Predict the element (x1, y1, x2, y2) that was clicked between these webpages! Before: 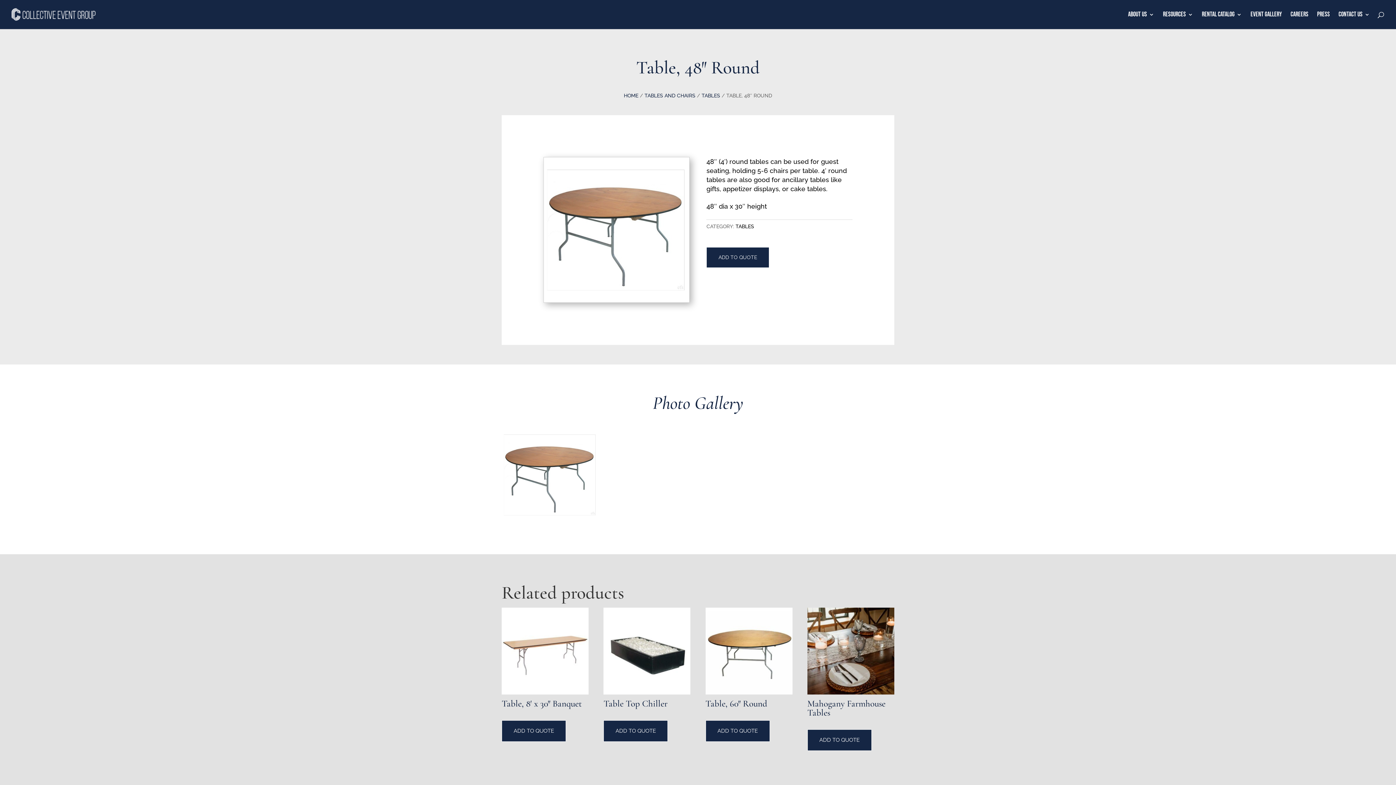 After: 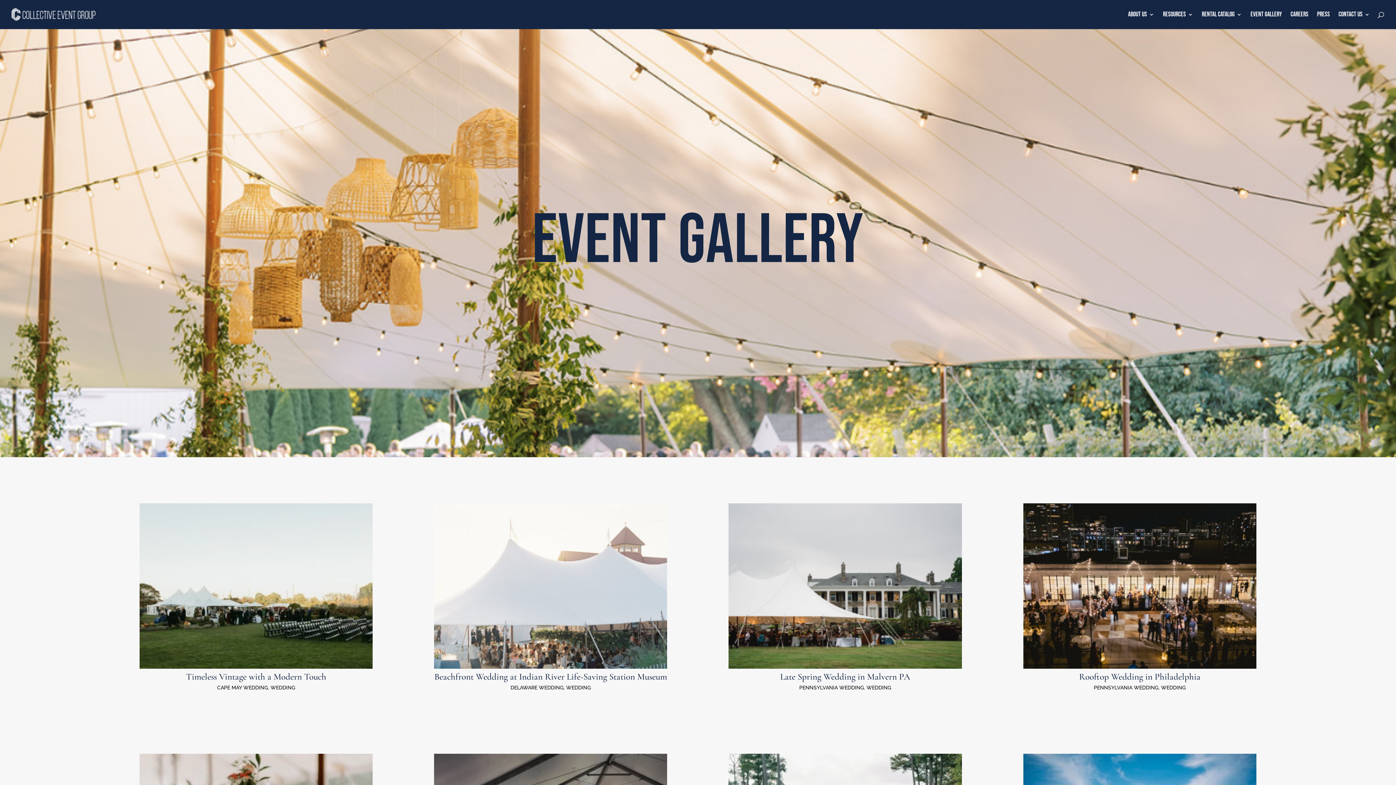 Action: bbox: (1250, 12, 1282, 29) label: EVENT GALLERY